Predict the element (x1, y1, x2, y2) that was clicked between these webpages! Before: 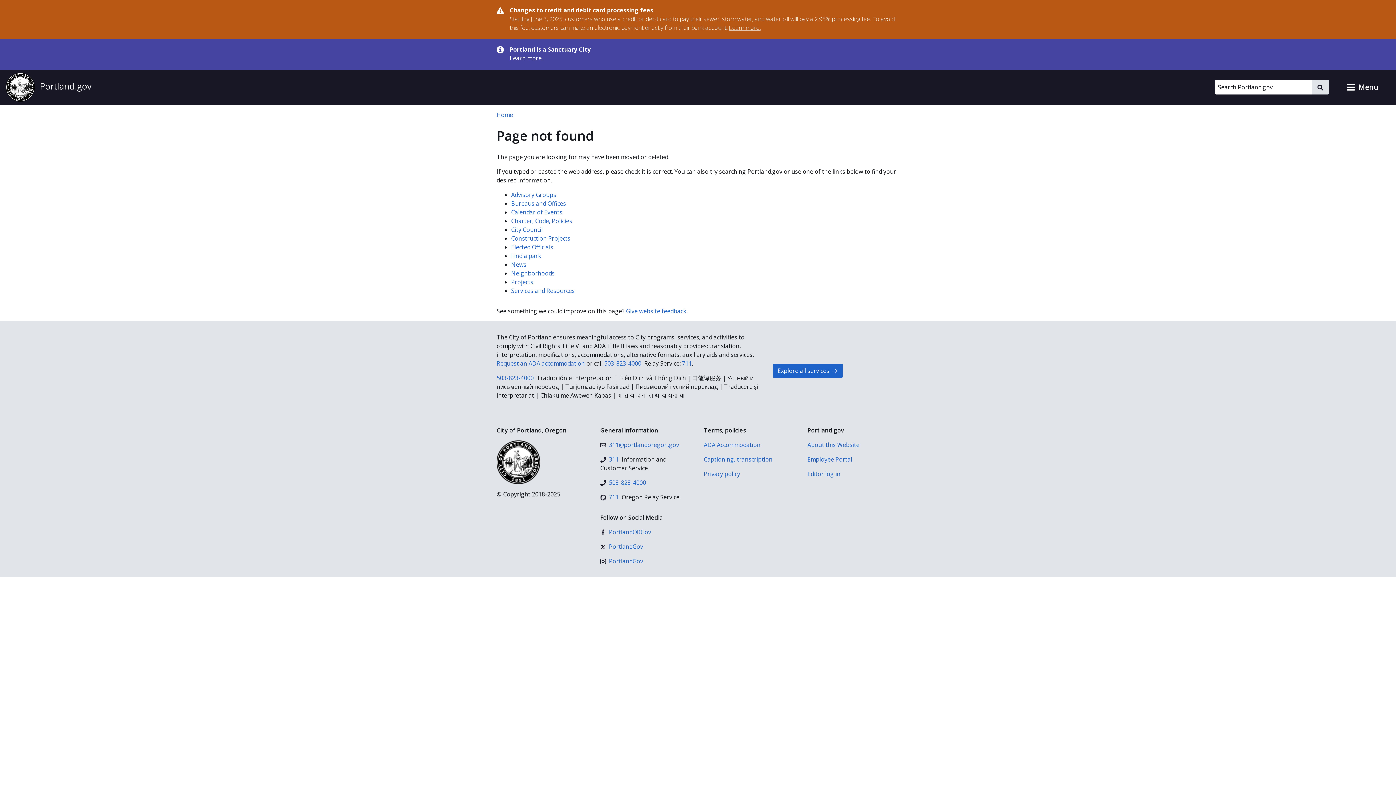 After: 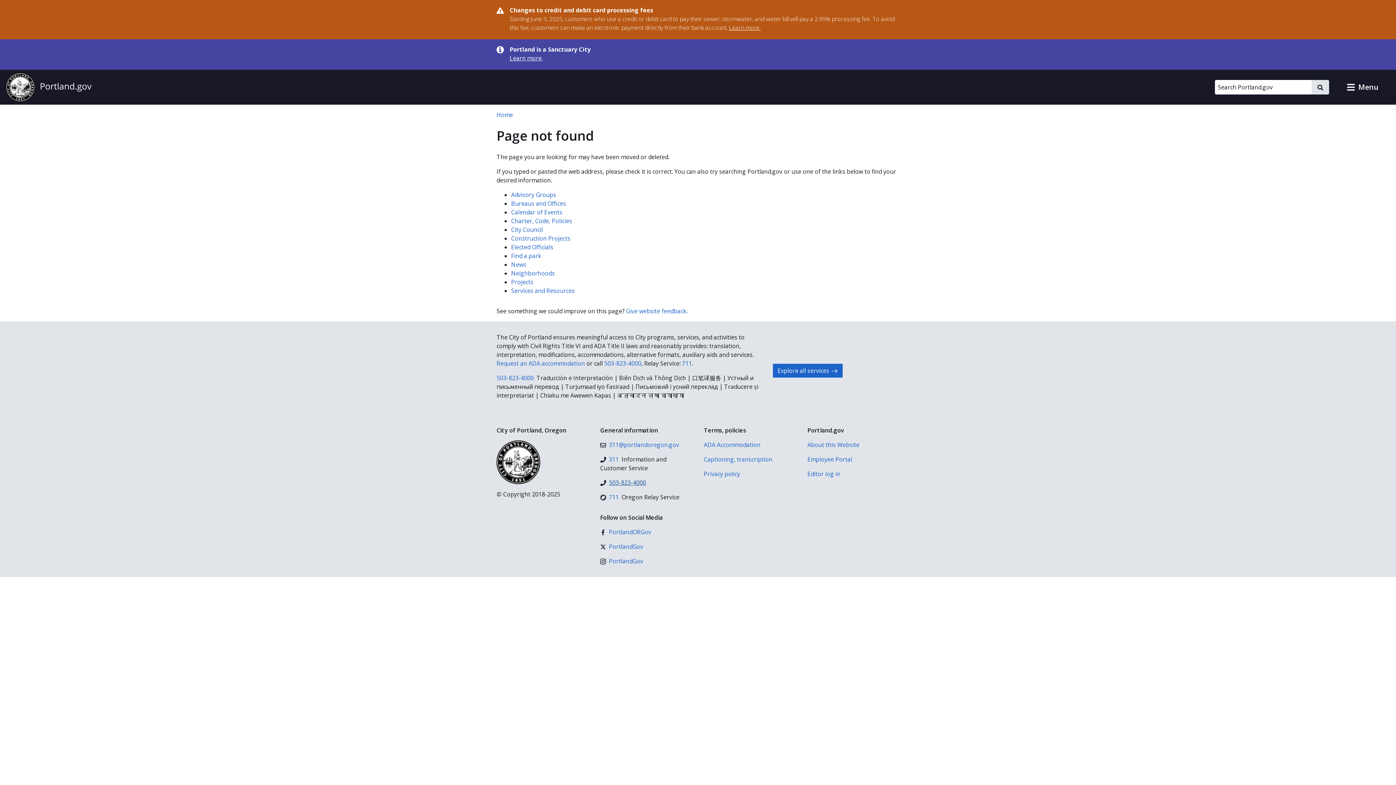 Action: bbox: (600, 478, 646, 487) label: 503-823-4000